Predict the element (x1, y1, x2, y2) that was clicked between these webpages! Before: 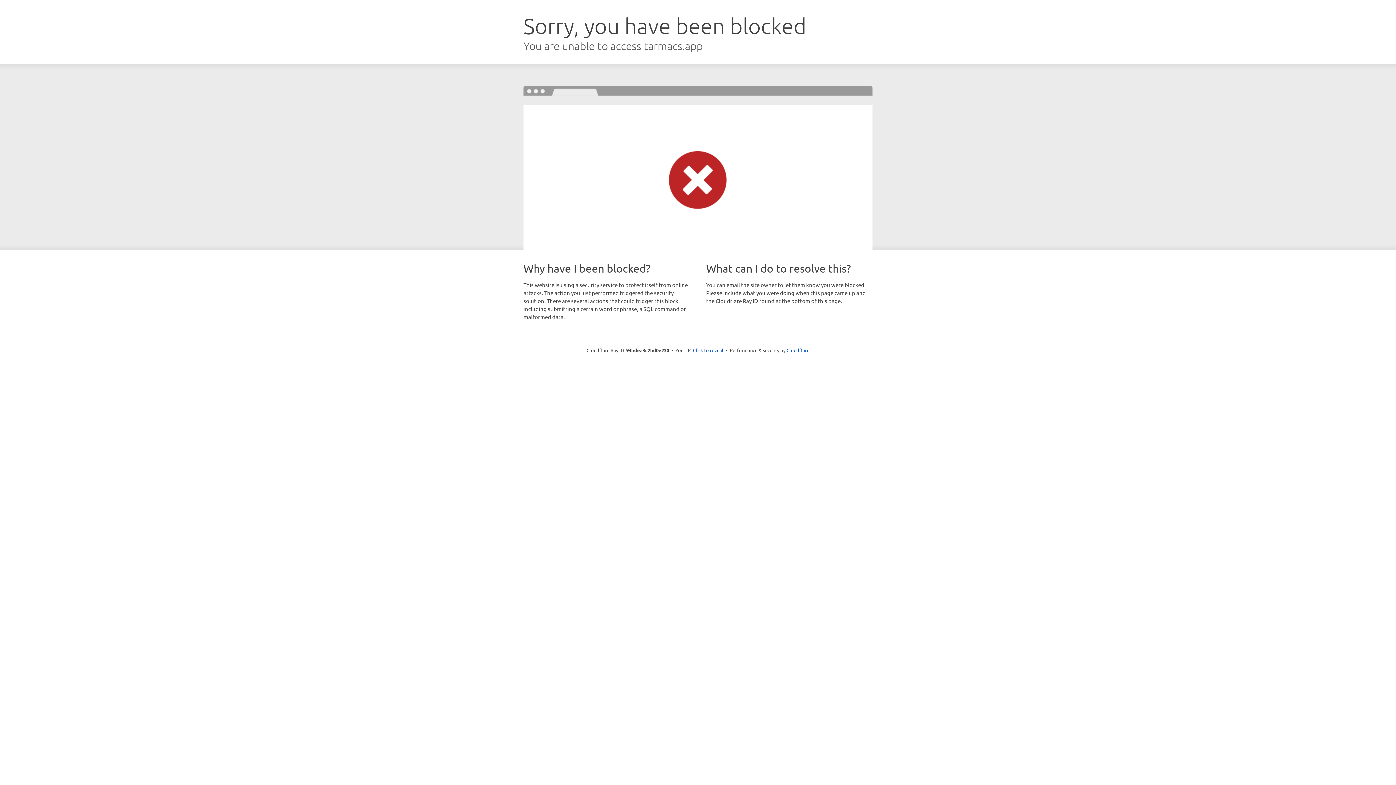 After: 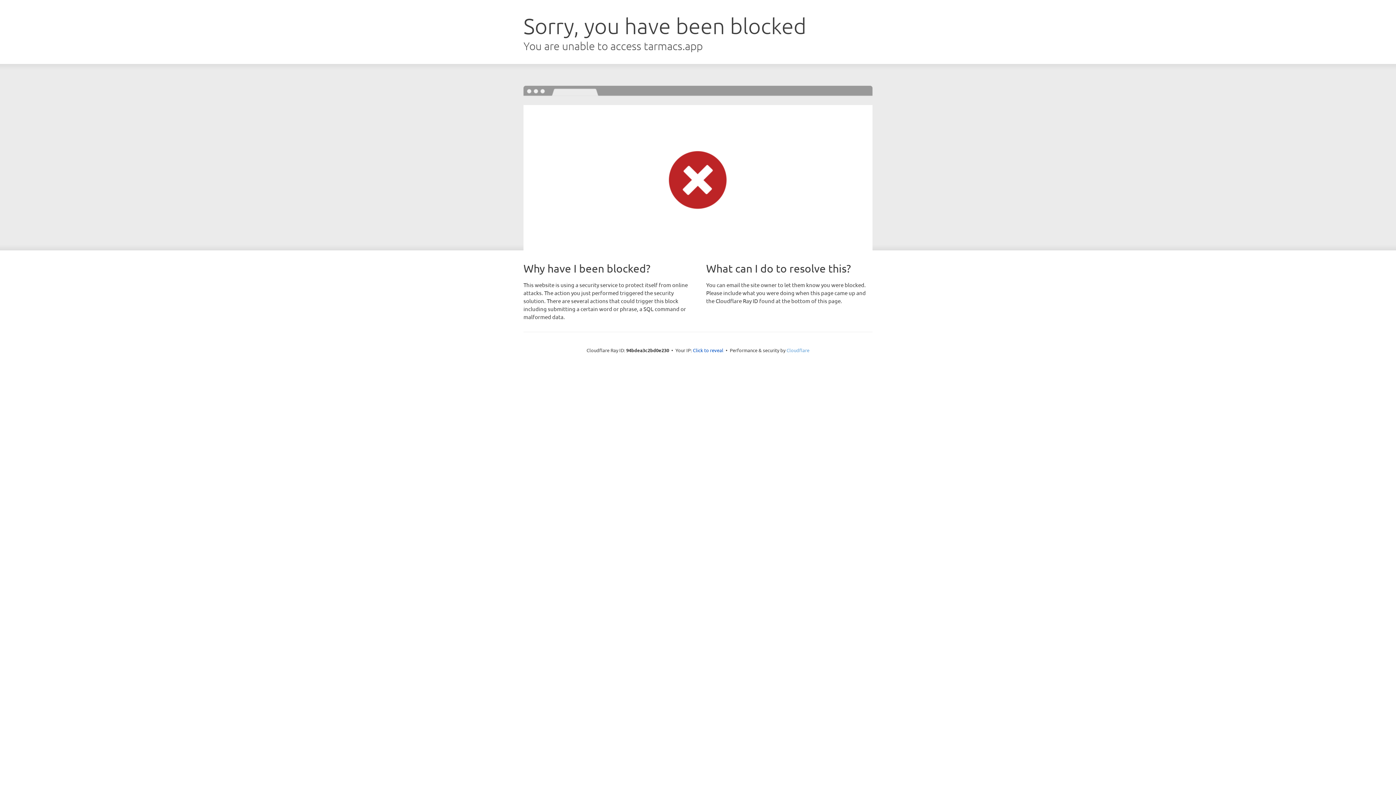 Action: label: Cloudflare bbox: (786, 347, 809, 353)